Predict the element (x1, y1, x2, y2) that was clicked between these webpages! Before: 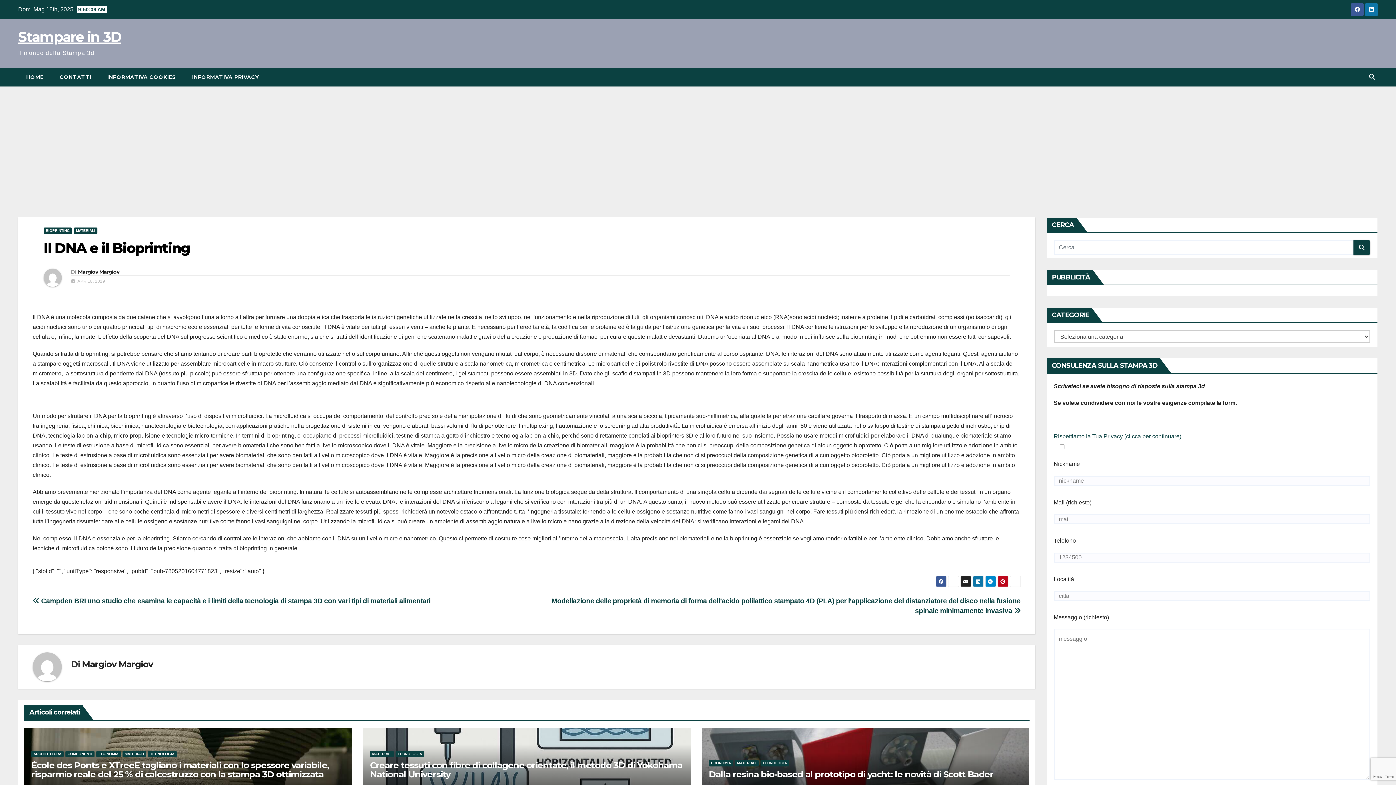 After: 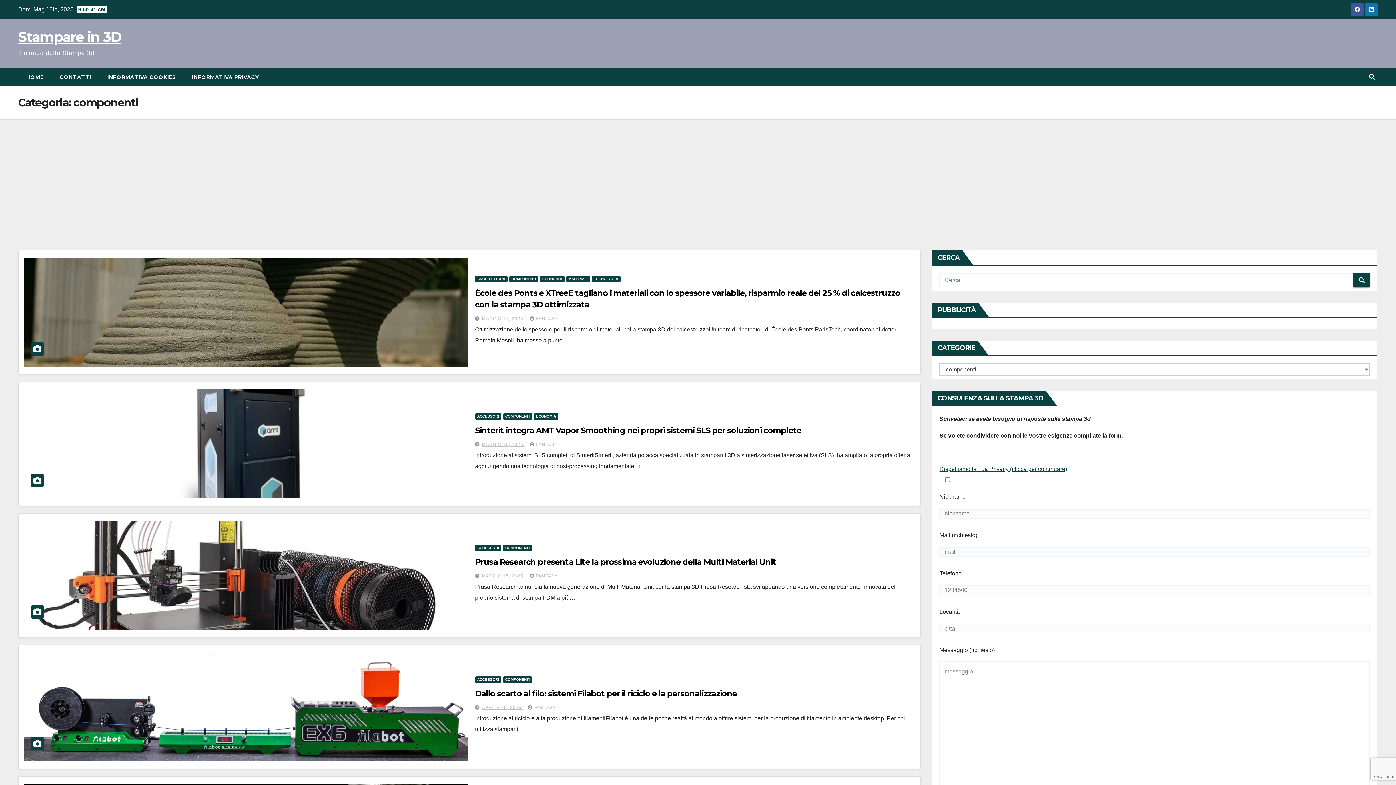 Action: label: COMPONENTI bbox: (65, 751, 94, 757)